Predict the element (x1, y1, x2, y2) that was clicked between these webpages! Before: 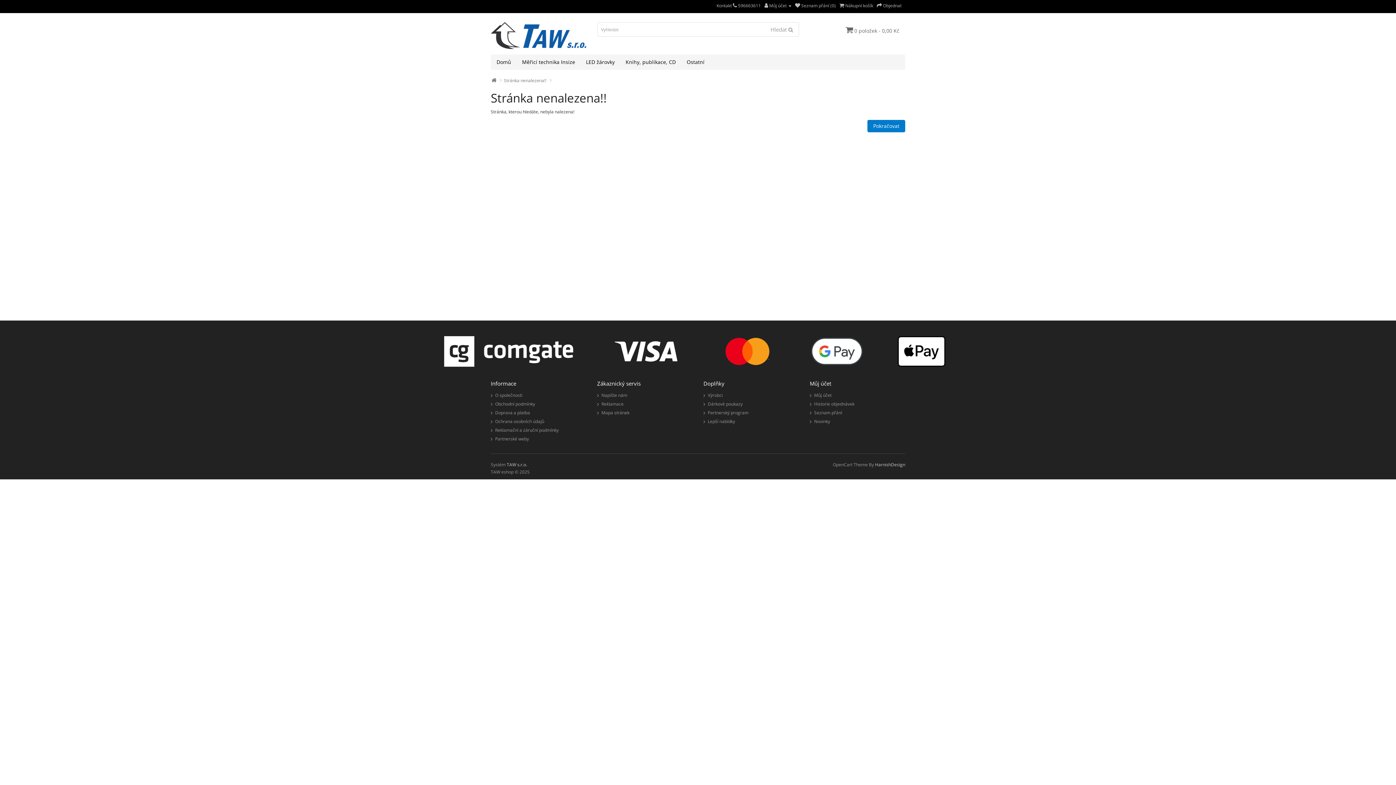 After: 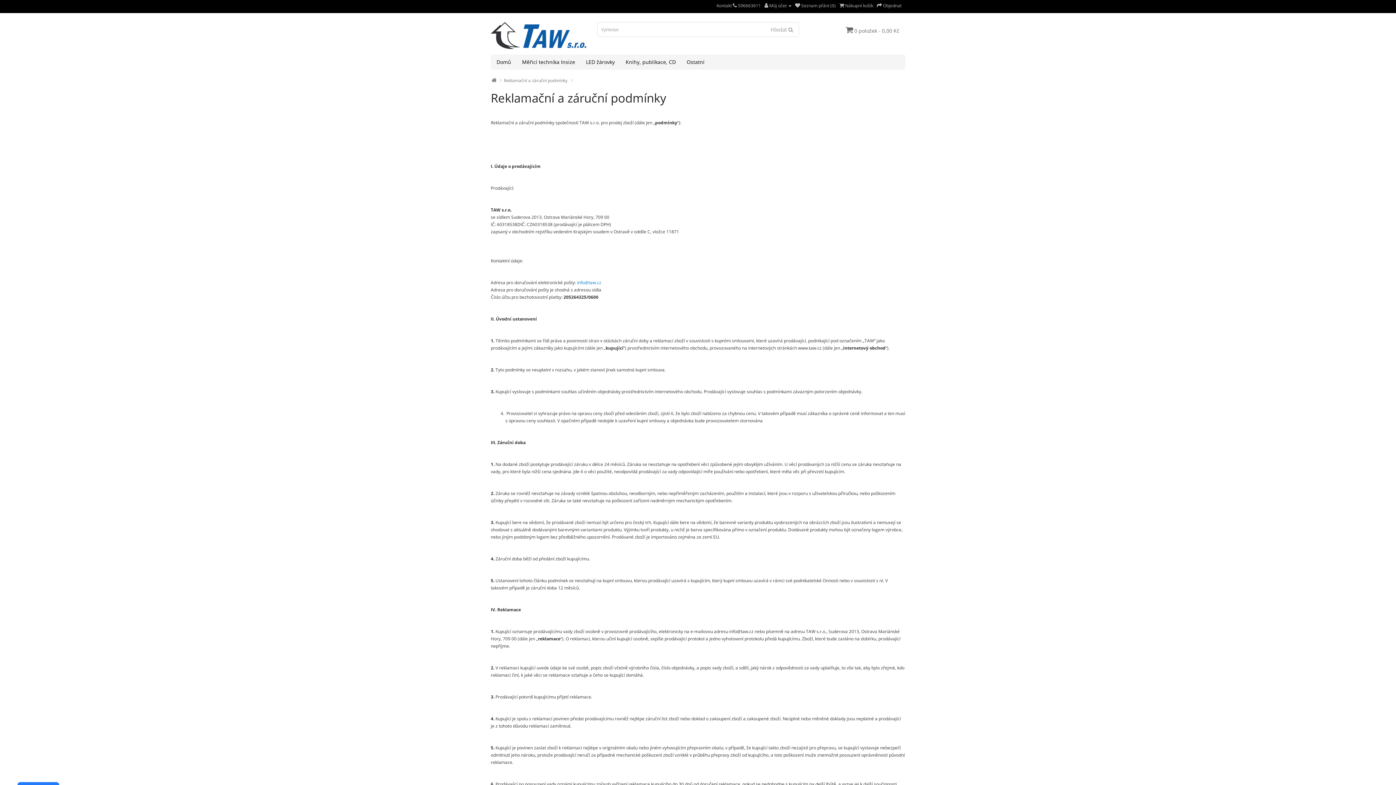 Action: label: Reklamační a záruční podmínky bbox: (490, 427, 558, 433)